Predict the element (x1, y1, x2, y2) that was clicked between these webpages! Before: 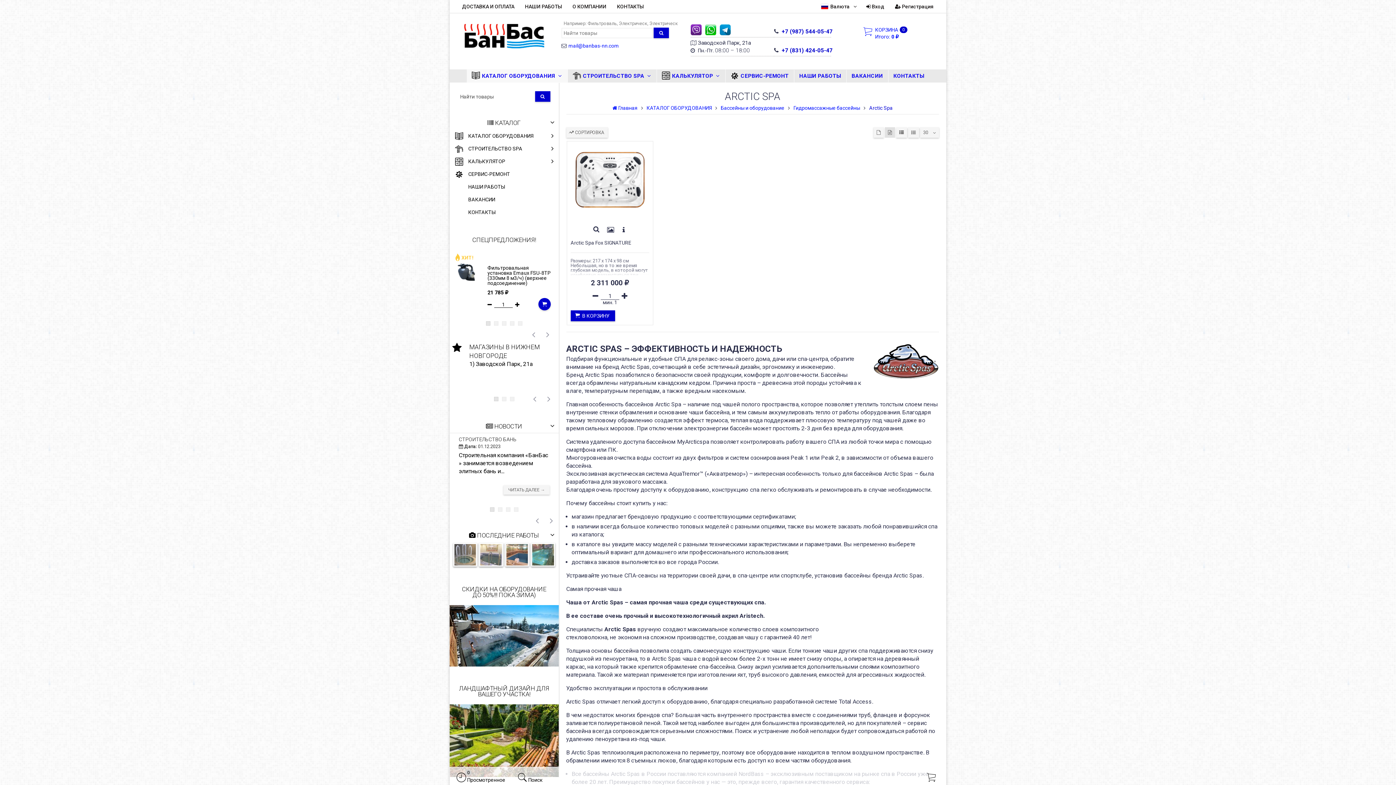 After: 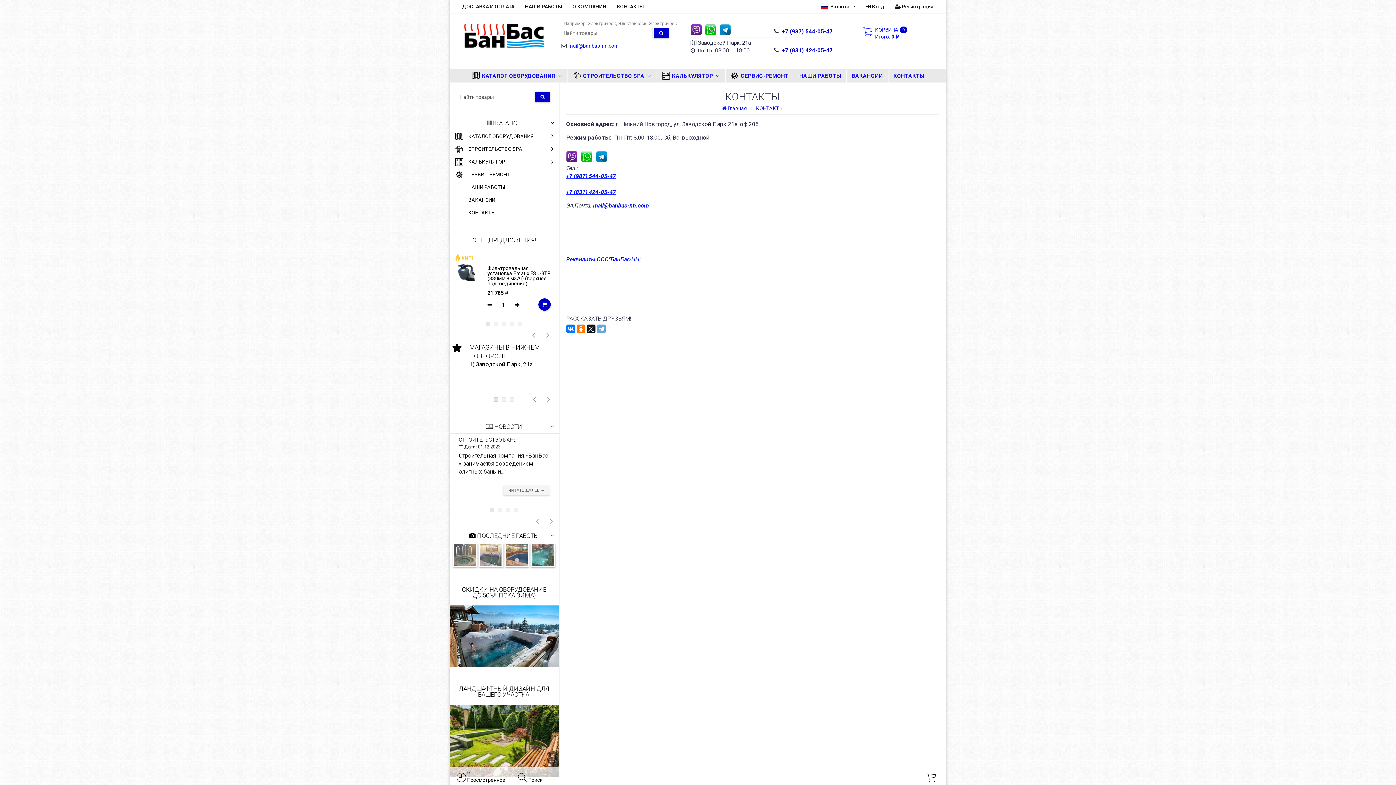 Action: bbox: (888, 69, 929, 82) label: КОНТАКТЫ